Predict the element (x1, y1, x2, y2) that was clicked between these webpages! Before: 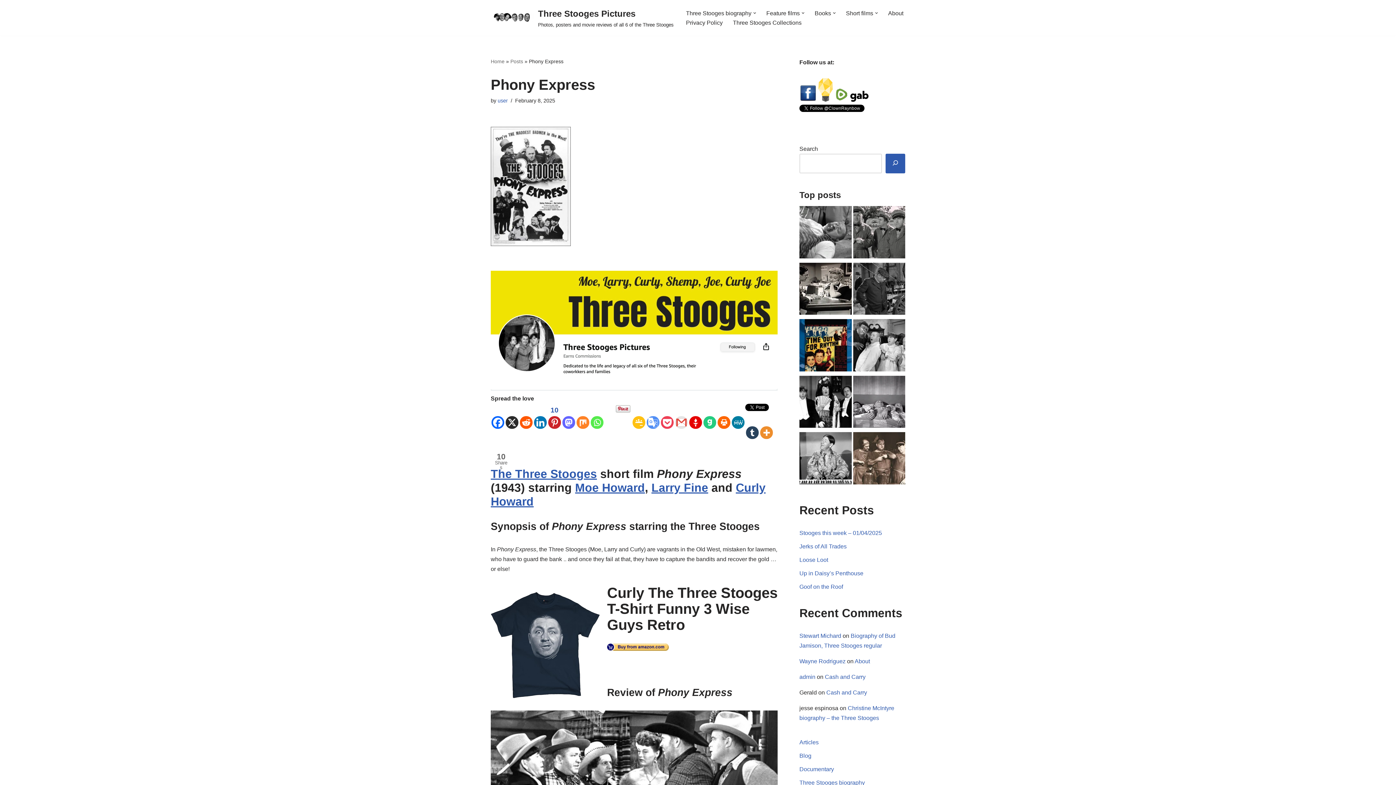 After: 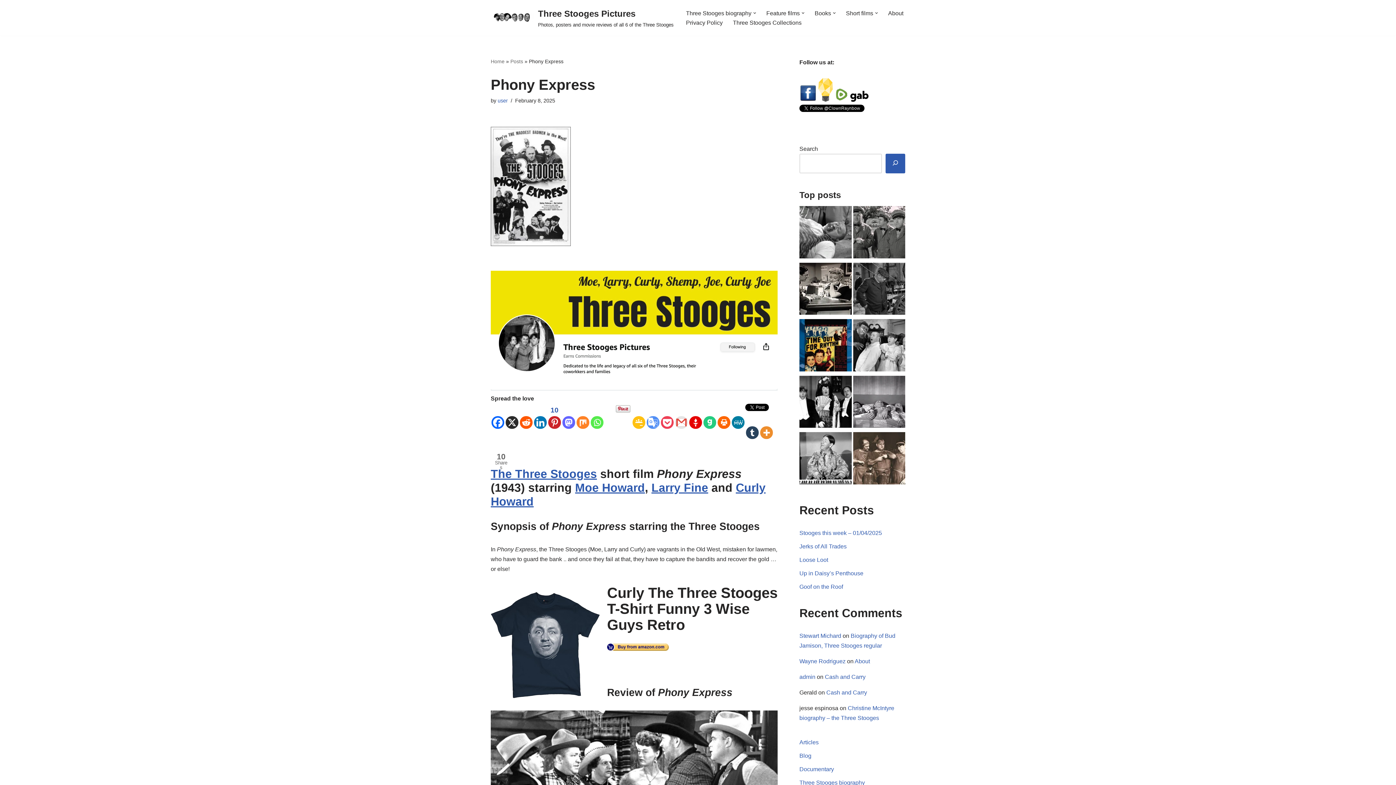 Action: label: Tweet bbox: (610, 404, 611, 415)